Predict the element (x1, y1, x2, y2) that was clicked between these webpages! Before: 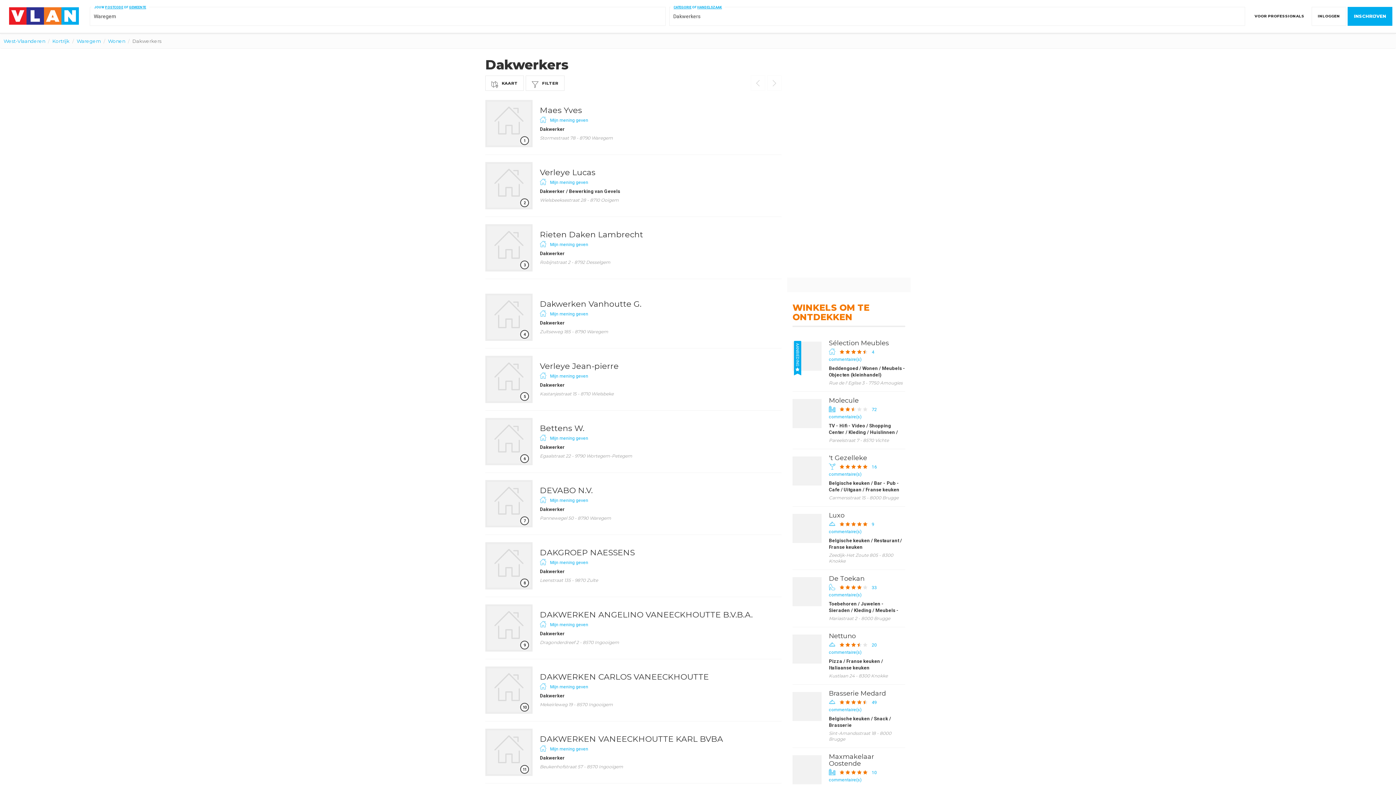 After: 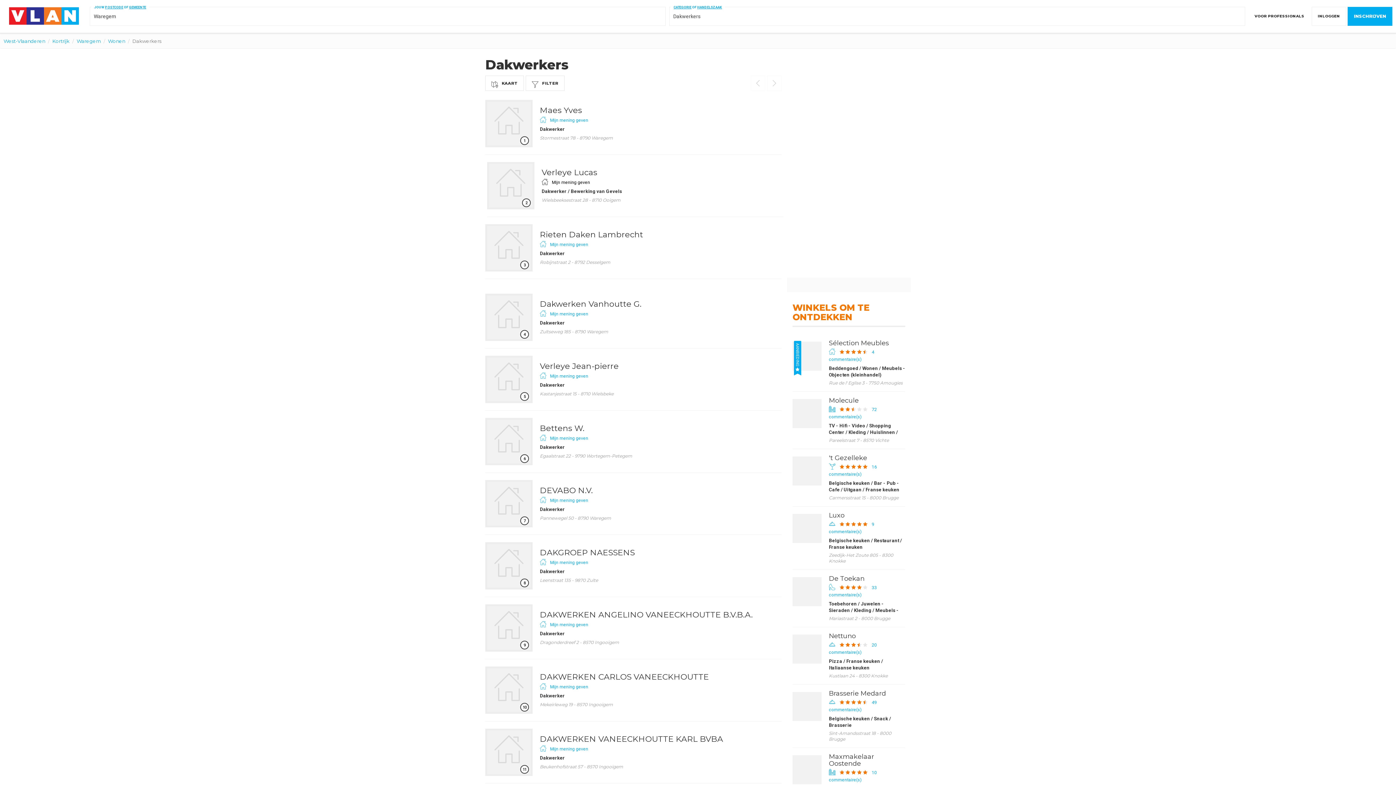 Action: label: Verleye Lucas
Mijn mening geven
Dakwerker / Bewerking van Gevels
Wielsbeeksestraat 28 - 8710 Ooigem bbox: (532, 158, 781, 213)